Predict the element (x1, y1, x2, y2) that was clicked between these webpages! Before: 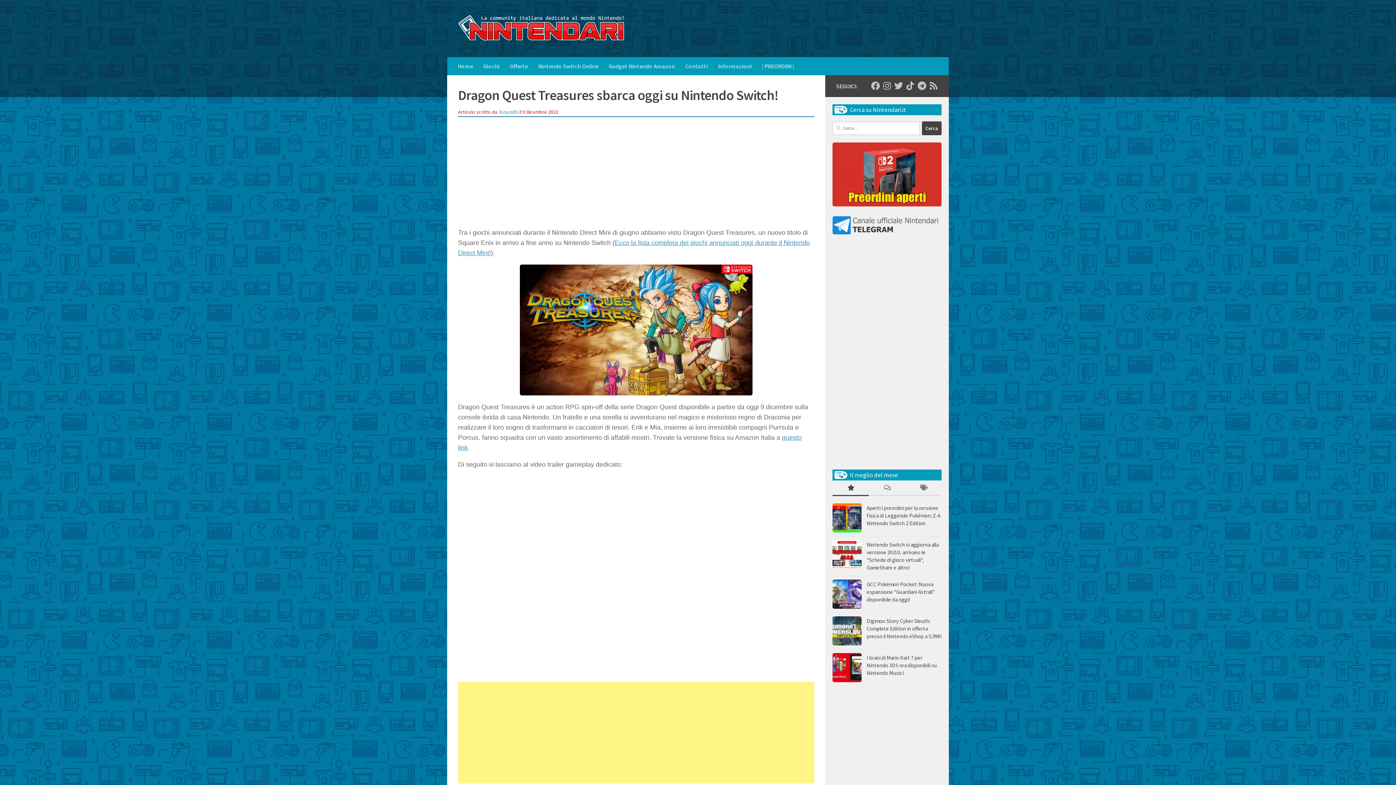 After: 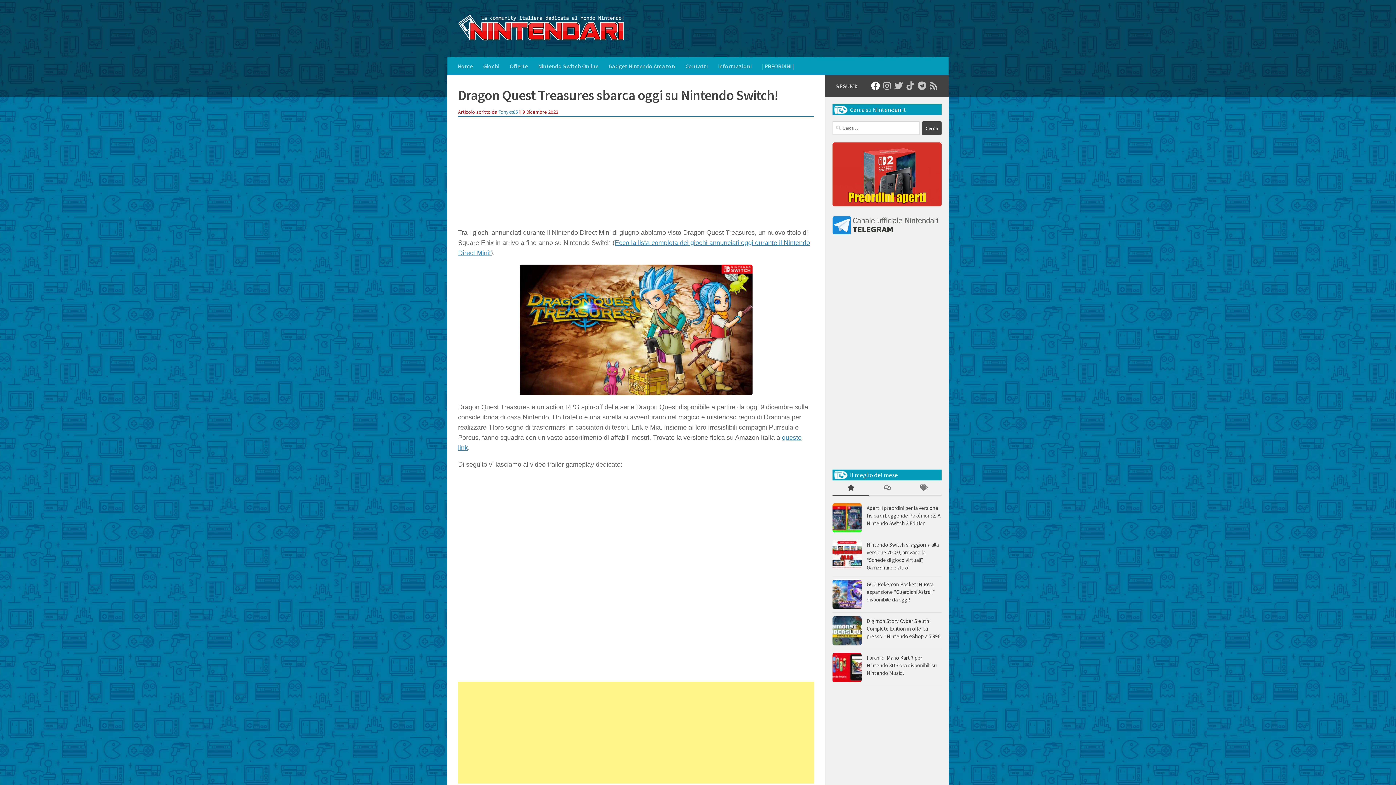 Action: label: Seguici su Facebook-official bbox: (871, 81, 880, 90)